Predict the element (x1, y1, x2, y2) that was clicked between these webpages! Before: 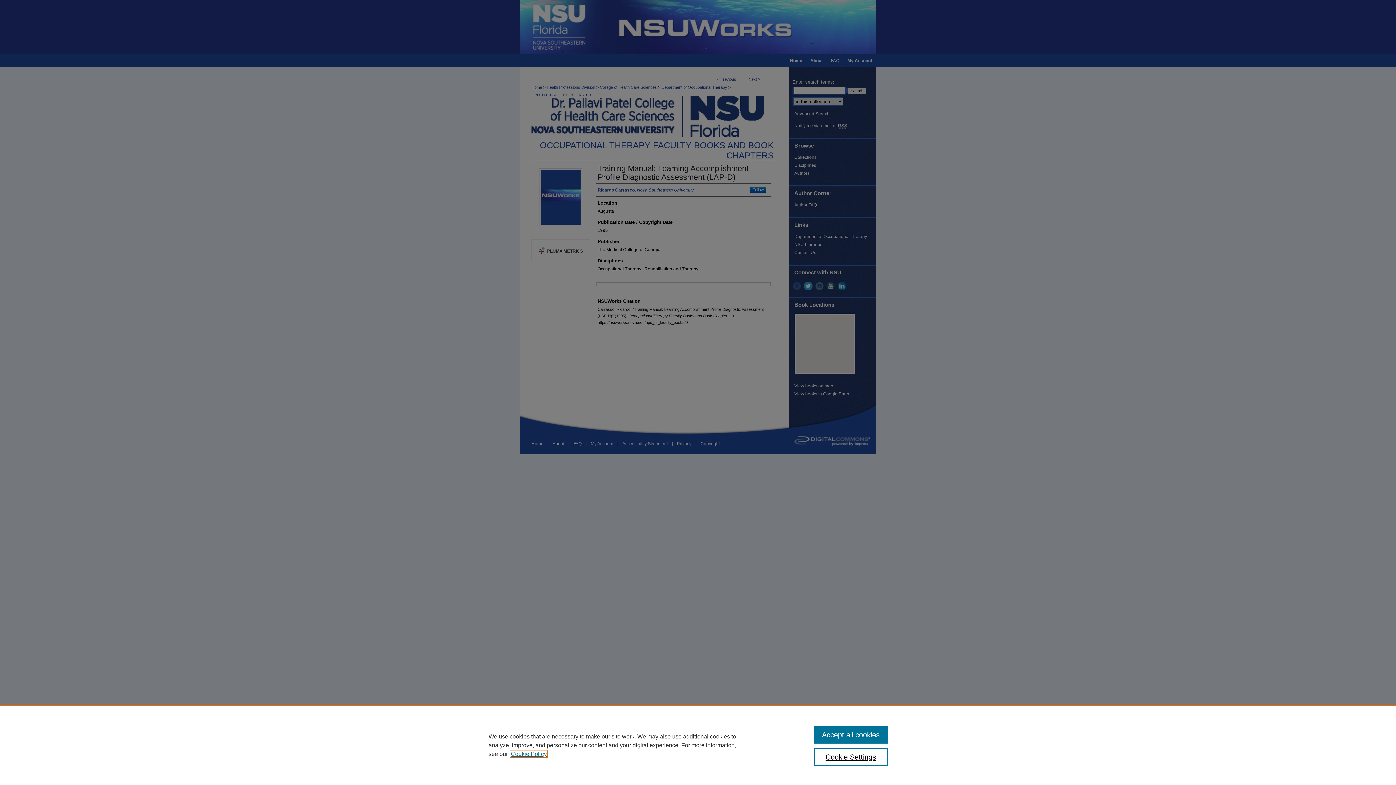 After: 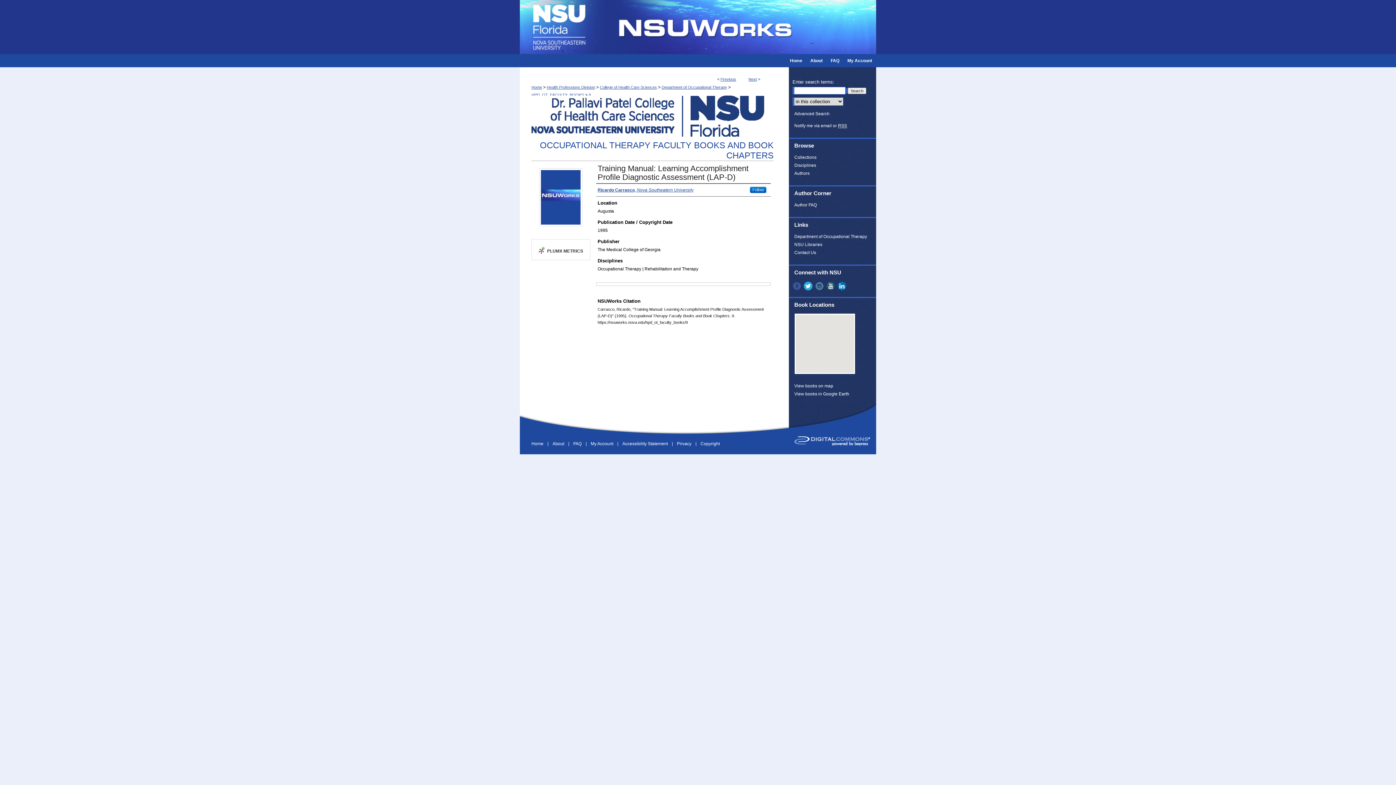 Action: label: Accept all cookies bbox: (814, 726, 887, 744)